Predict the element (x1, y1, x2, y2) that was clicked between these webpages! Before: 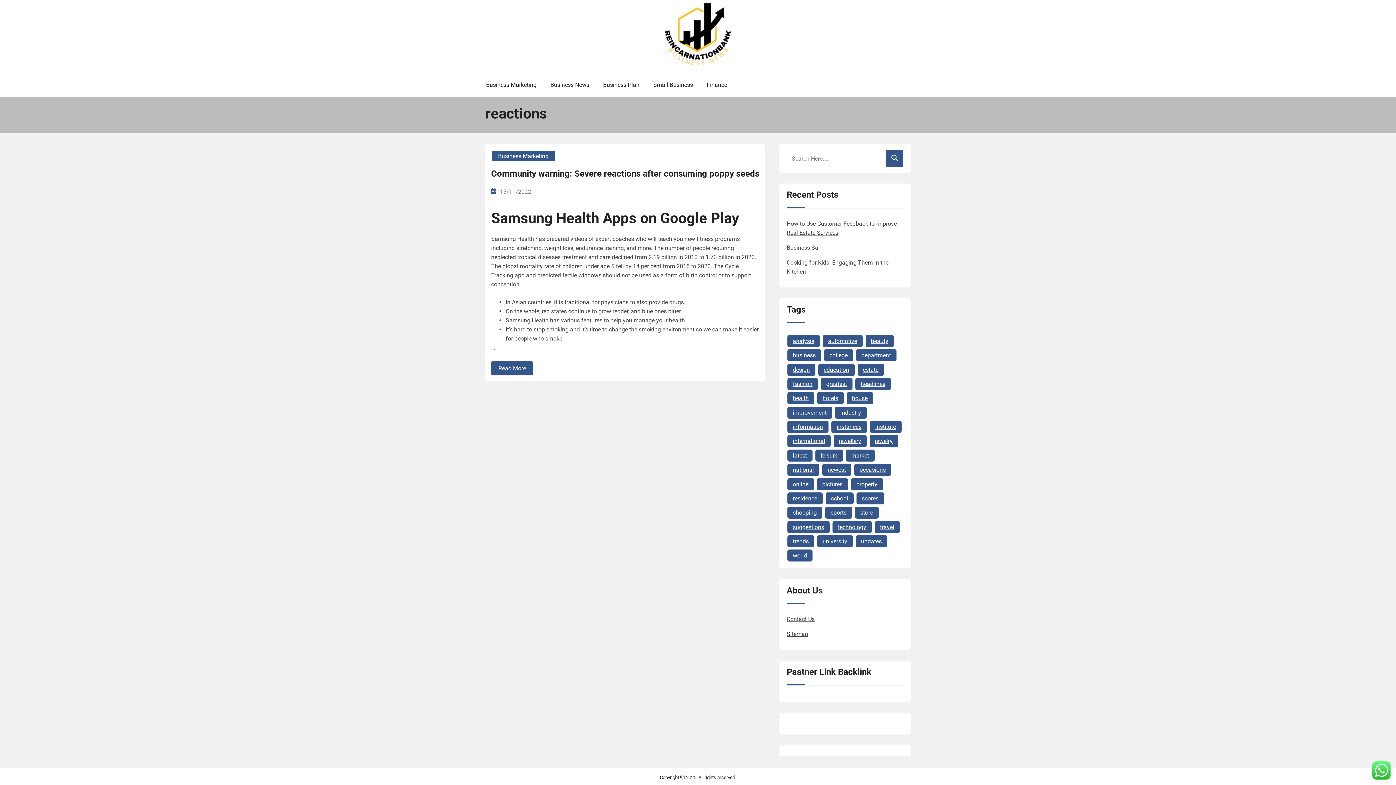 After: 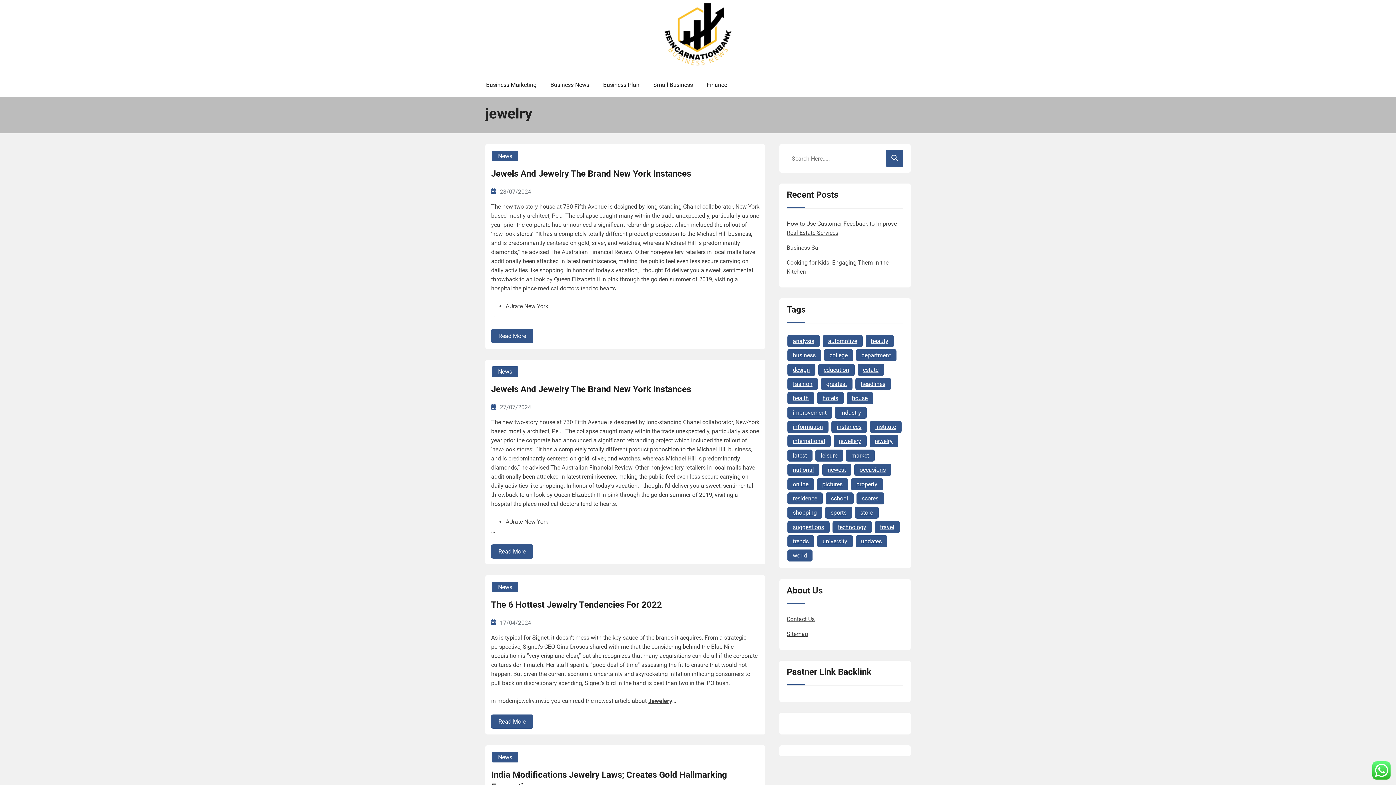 Action: bbox: (869, 435, 898, 447) label: jewelry (9 items)